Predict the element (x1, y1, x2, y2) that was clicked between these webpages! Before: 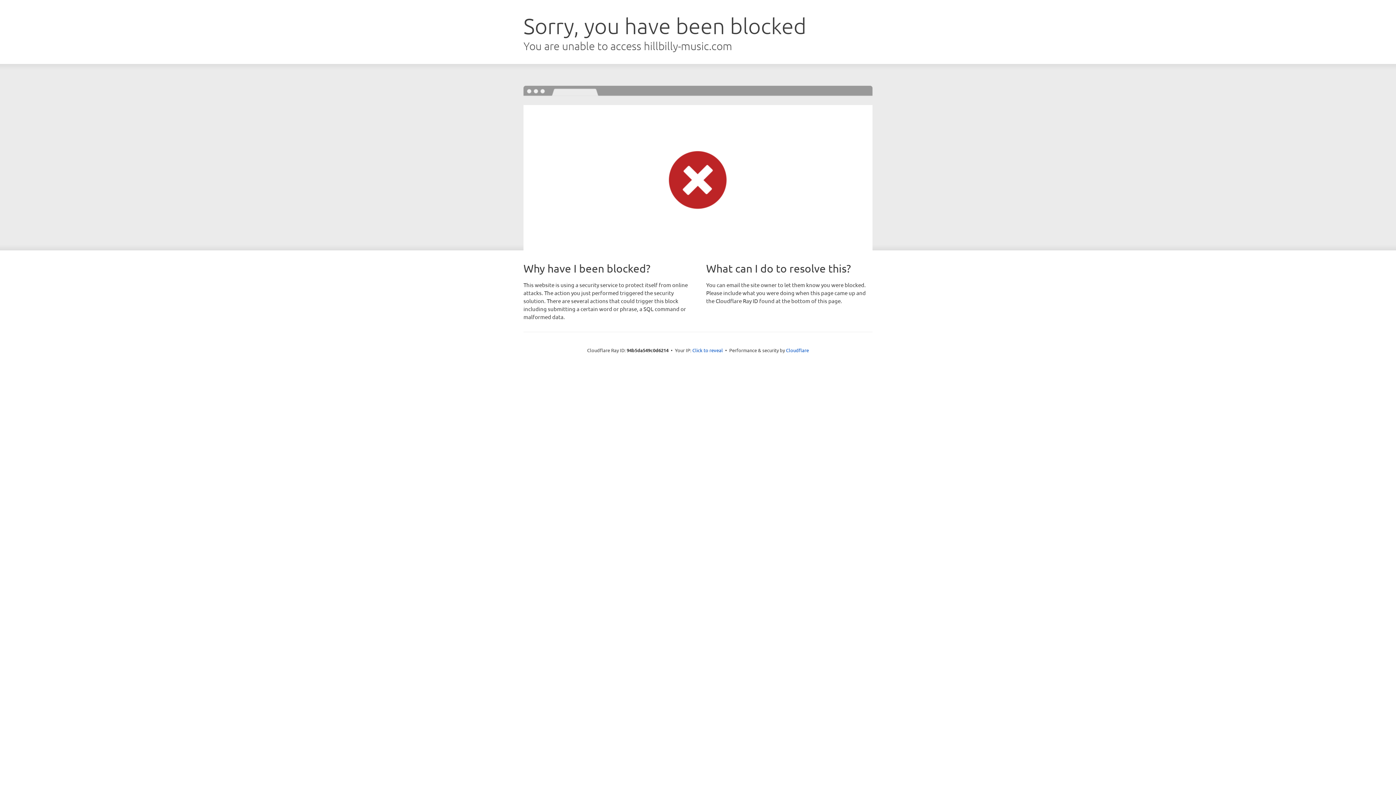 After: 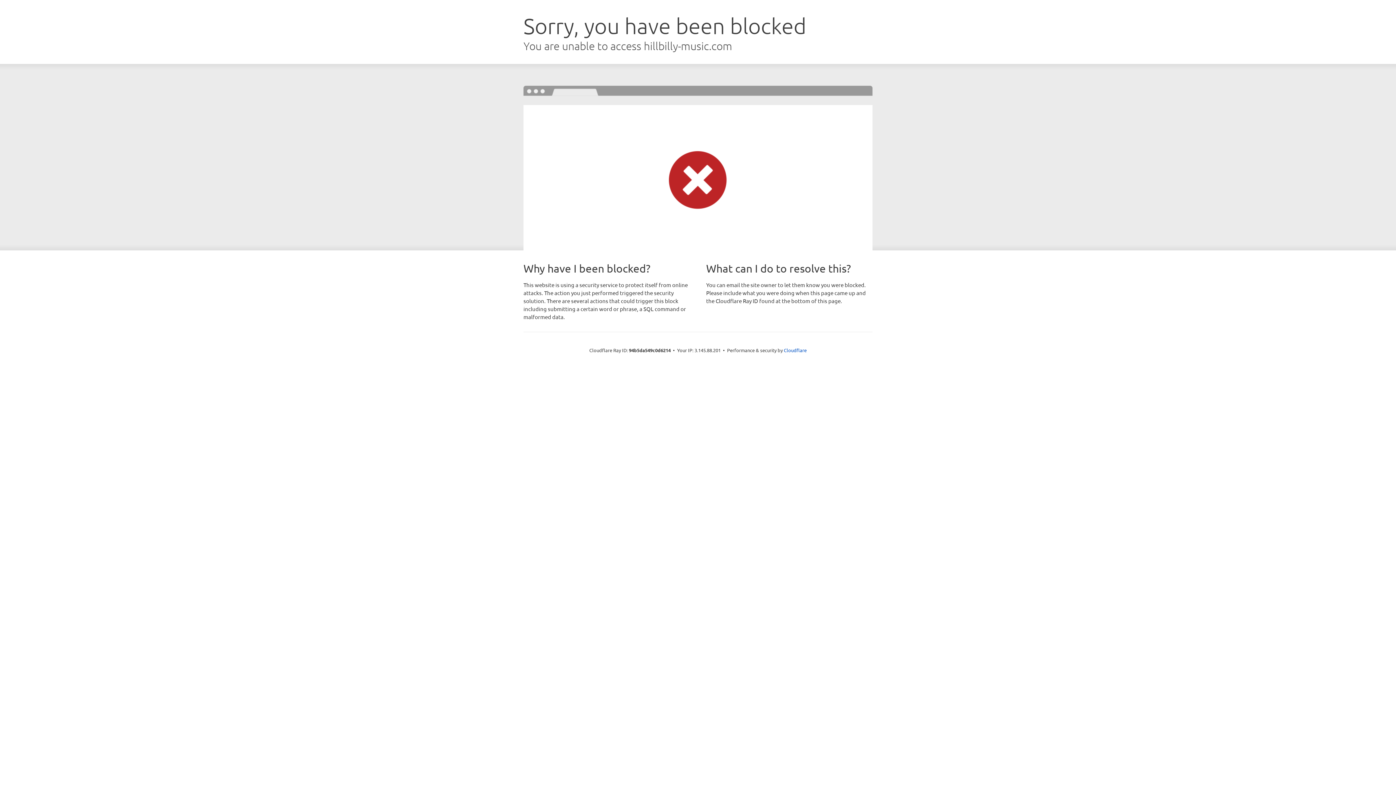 Action: bbox: (692, 346, 723, 353) label: Click to reveal